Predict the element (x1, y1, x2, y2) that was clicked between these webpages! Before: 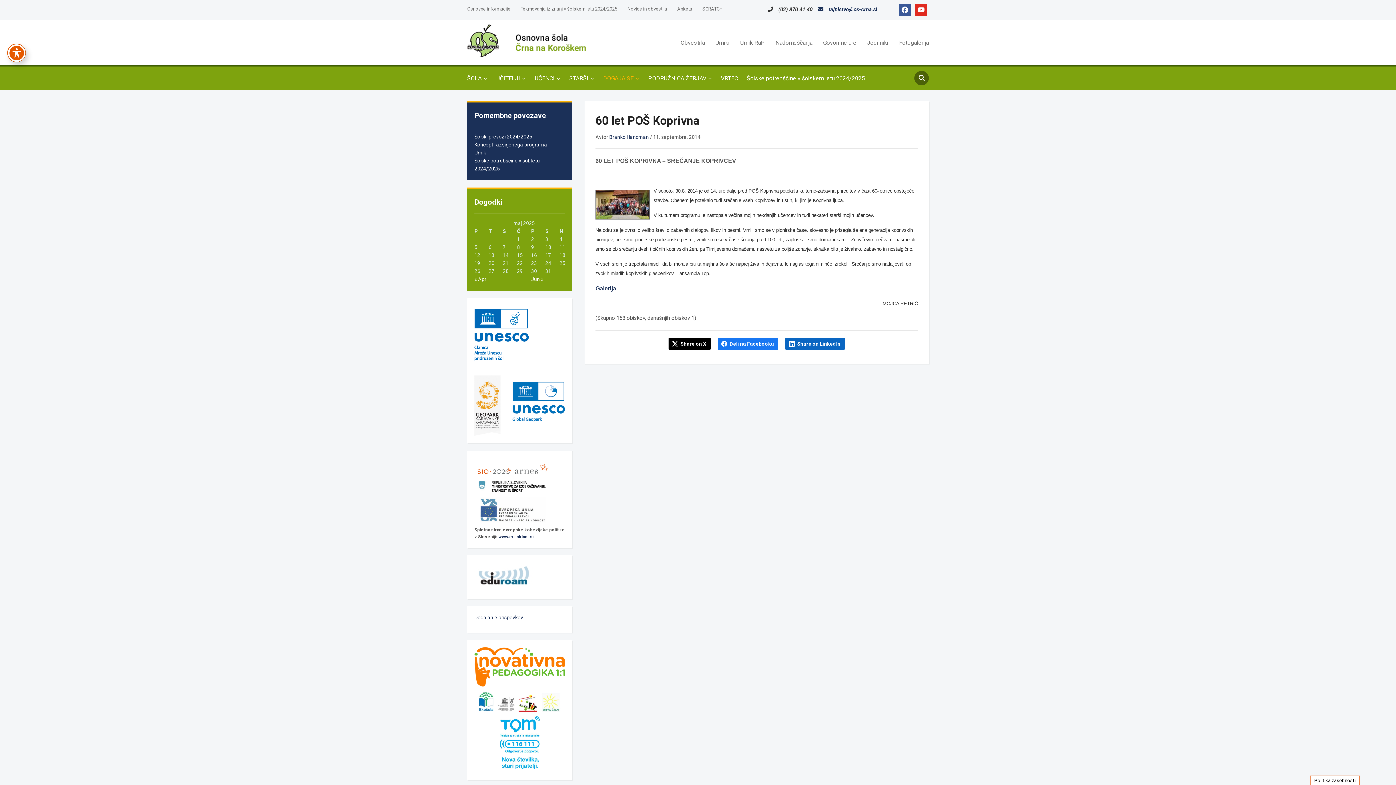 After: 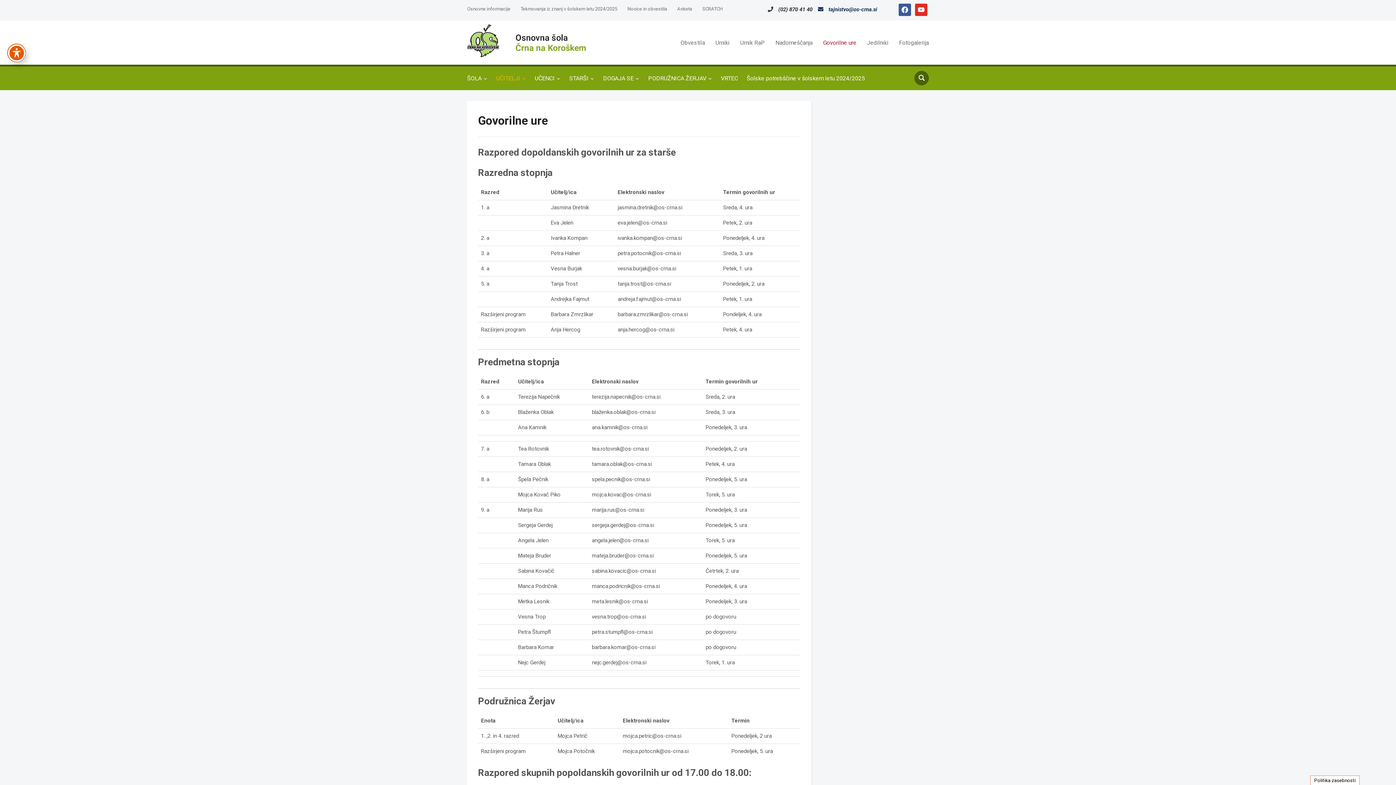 Action: label: UČITELJI bbox: (496, 70, 533, 86)